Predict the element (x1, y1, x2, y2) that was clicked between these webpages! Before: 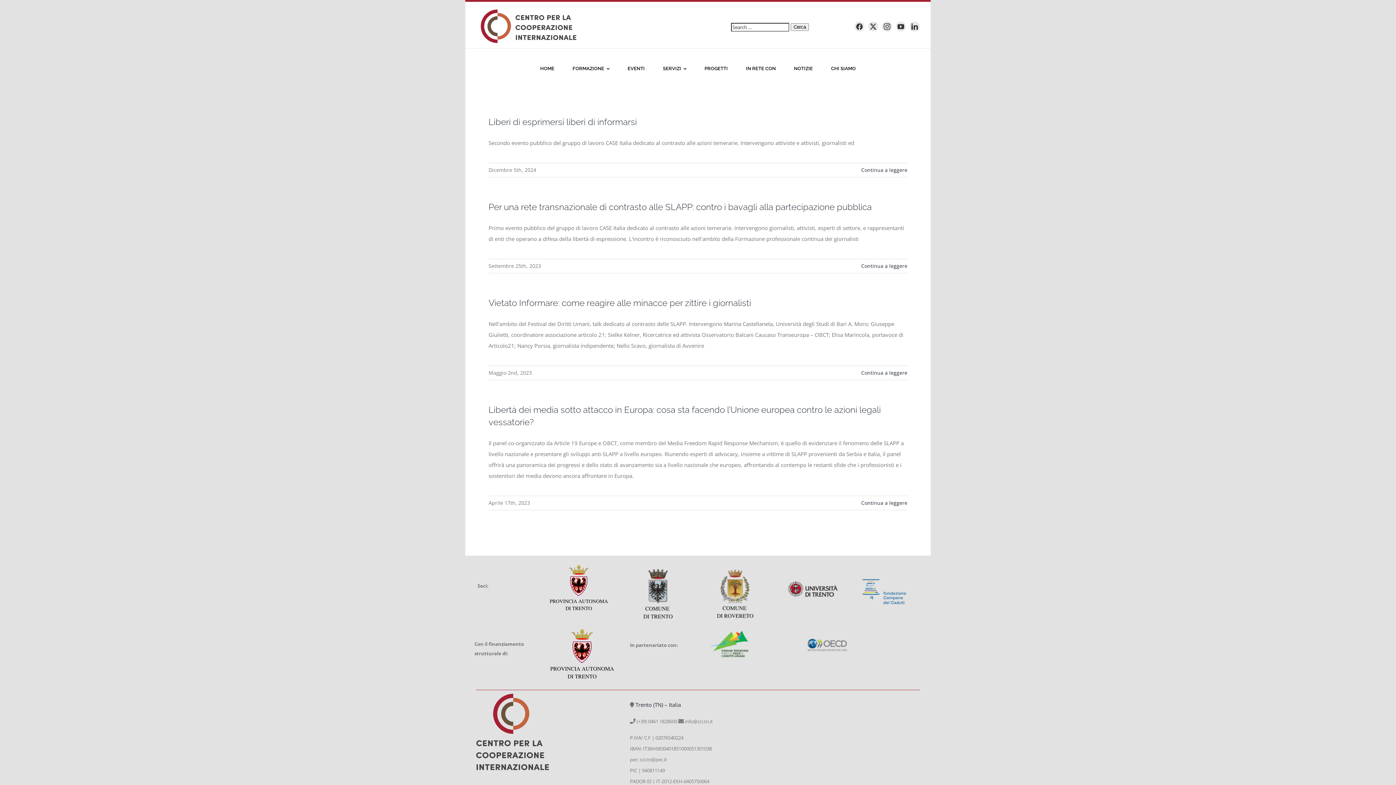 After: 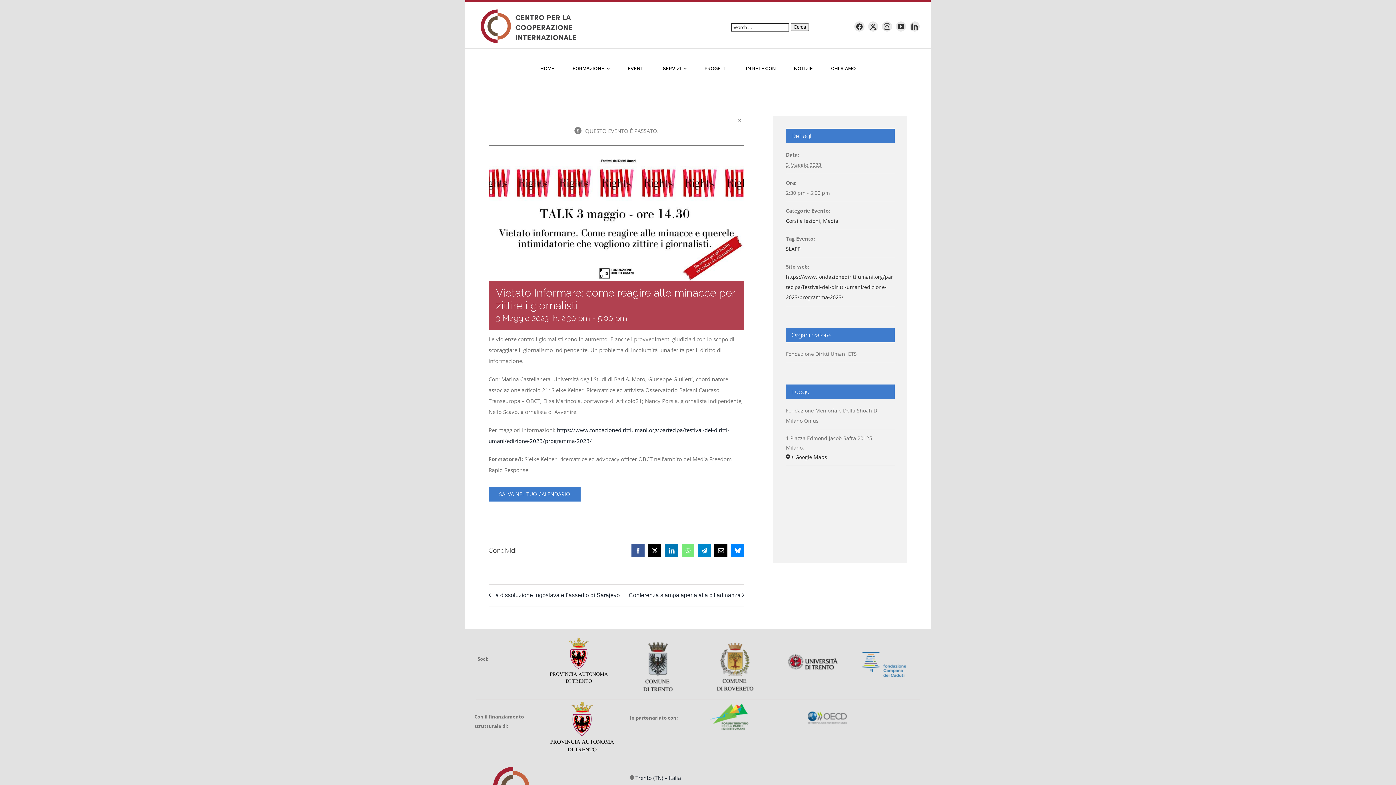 Action: bbox: (488, 297, 751, 308) label: Vietato Informare: come reagire alle minacce per zittire i giornalisti